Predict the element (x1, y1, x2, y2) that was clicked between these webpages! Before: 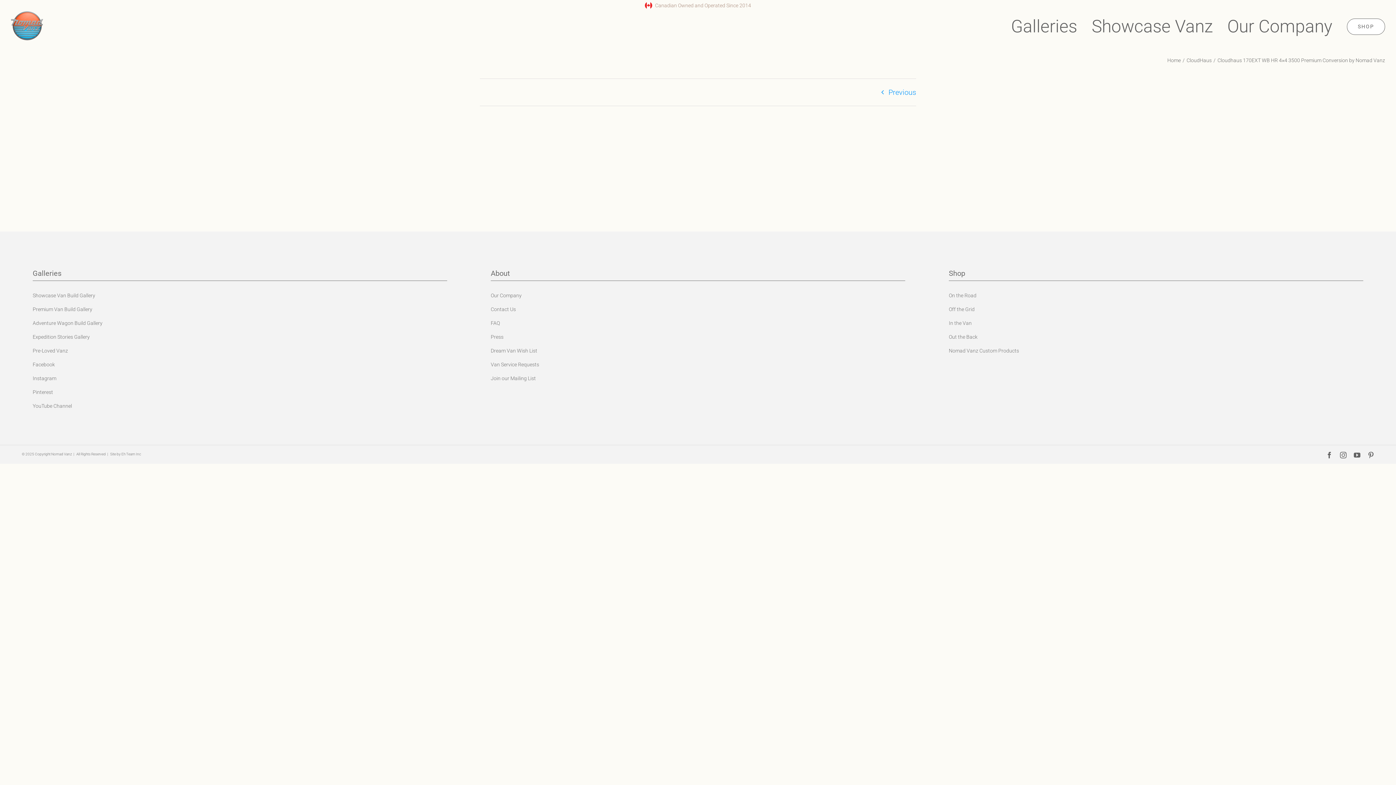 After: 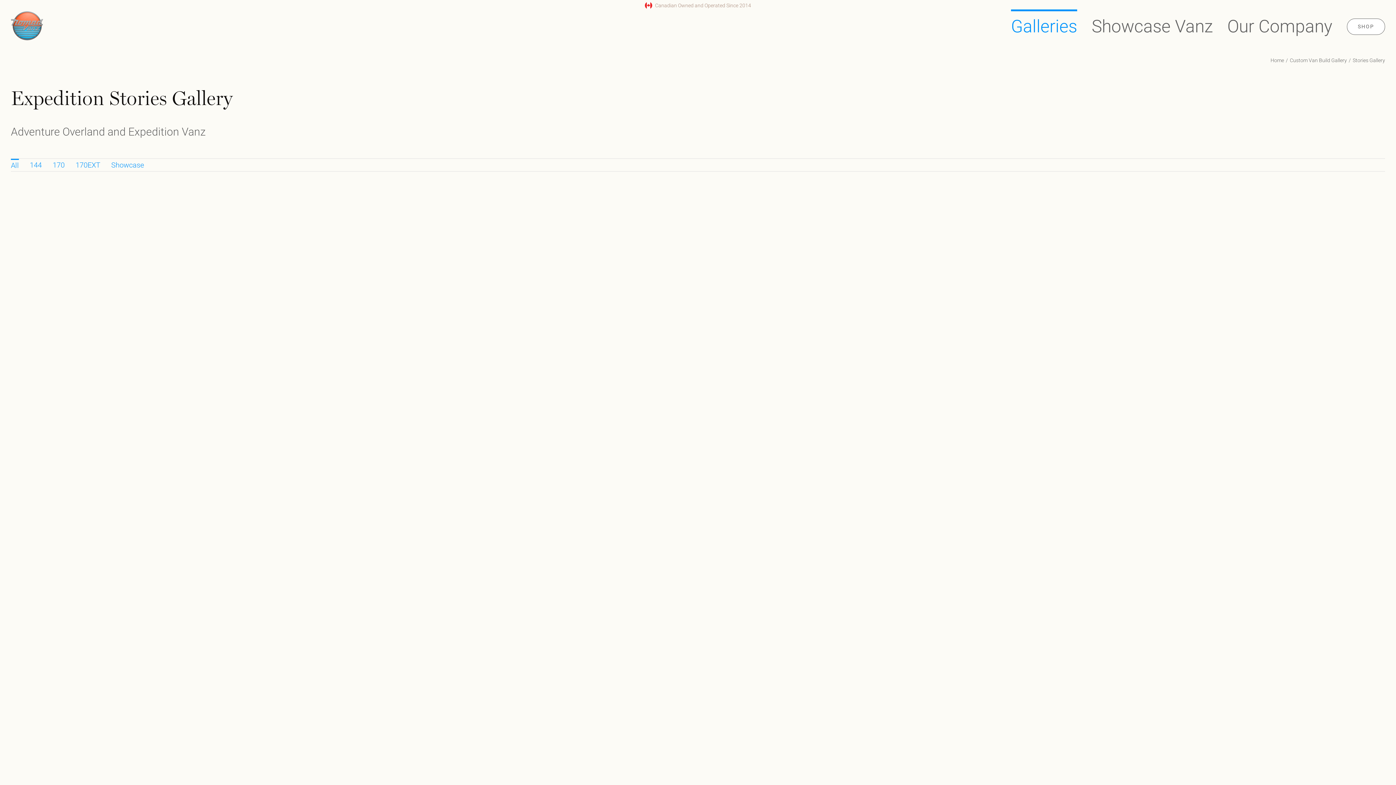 Action: label: Expedition Stories Gallery bbox: (32, 334, 89, 340)